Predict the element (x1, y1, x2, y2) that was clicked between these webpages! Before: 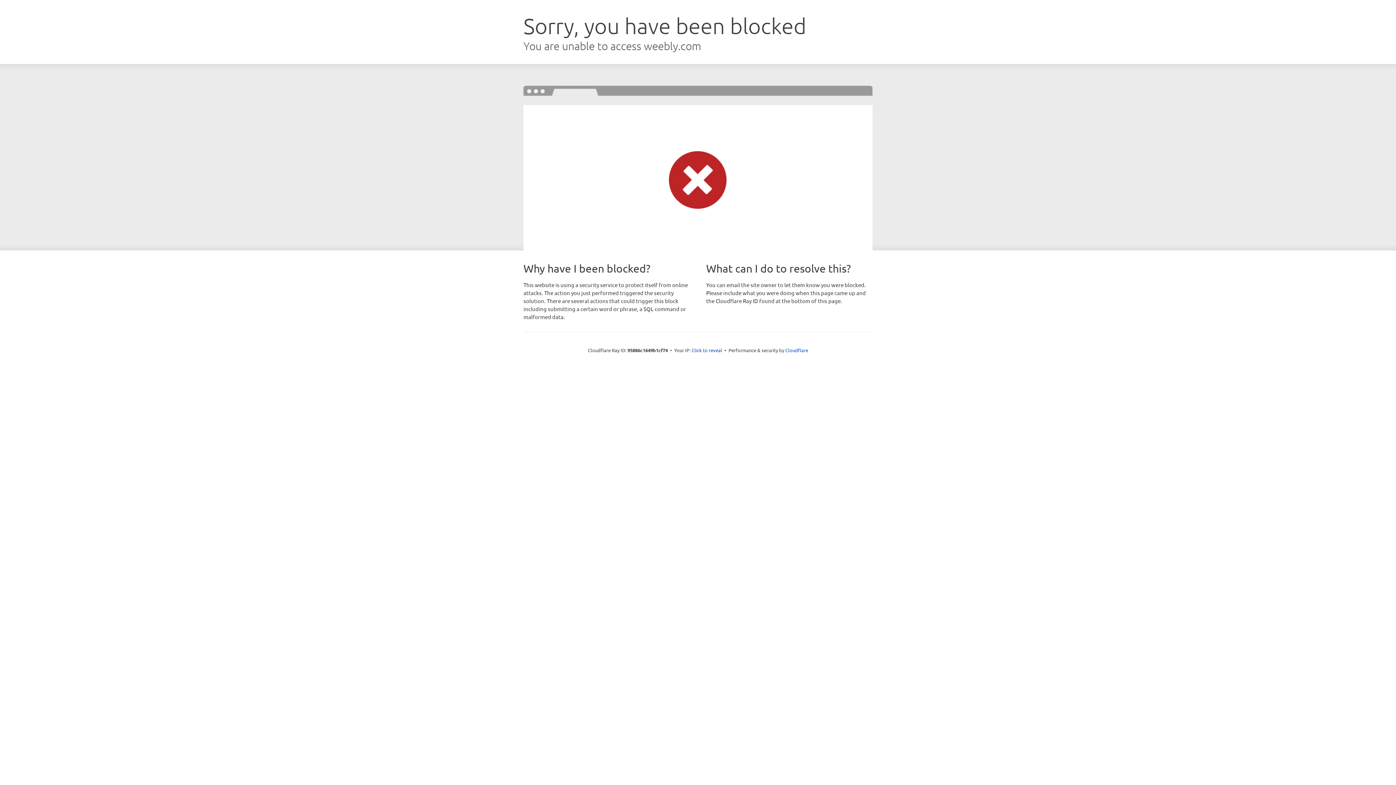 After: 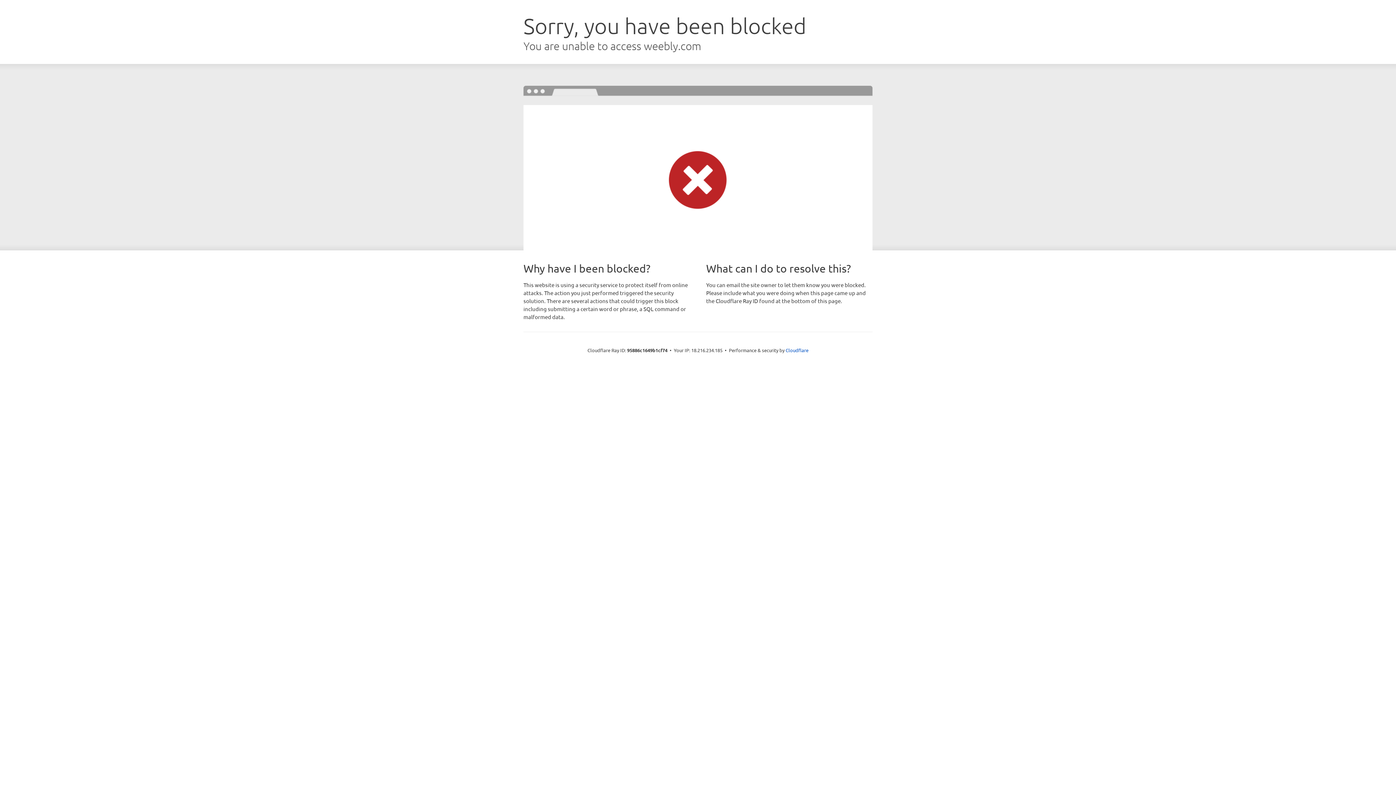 Action: bbox: (691, 346, 722, 353) label: Click to reveal